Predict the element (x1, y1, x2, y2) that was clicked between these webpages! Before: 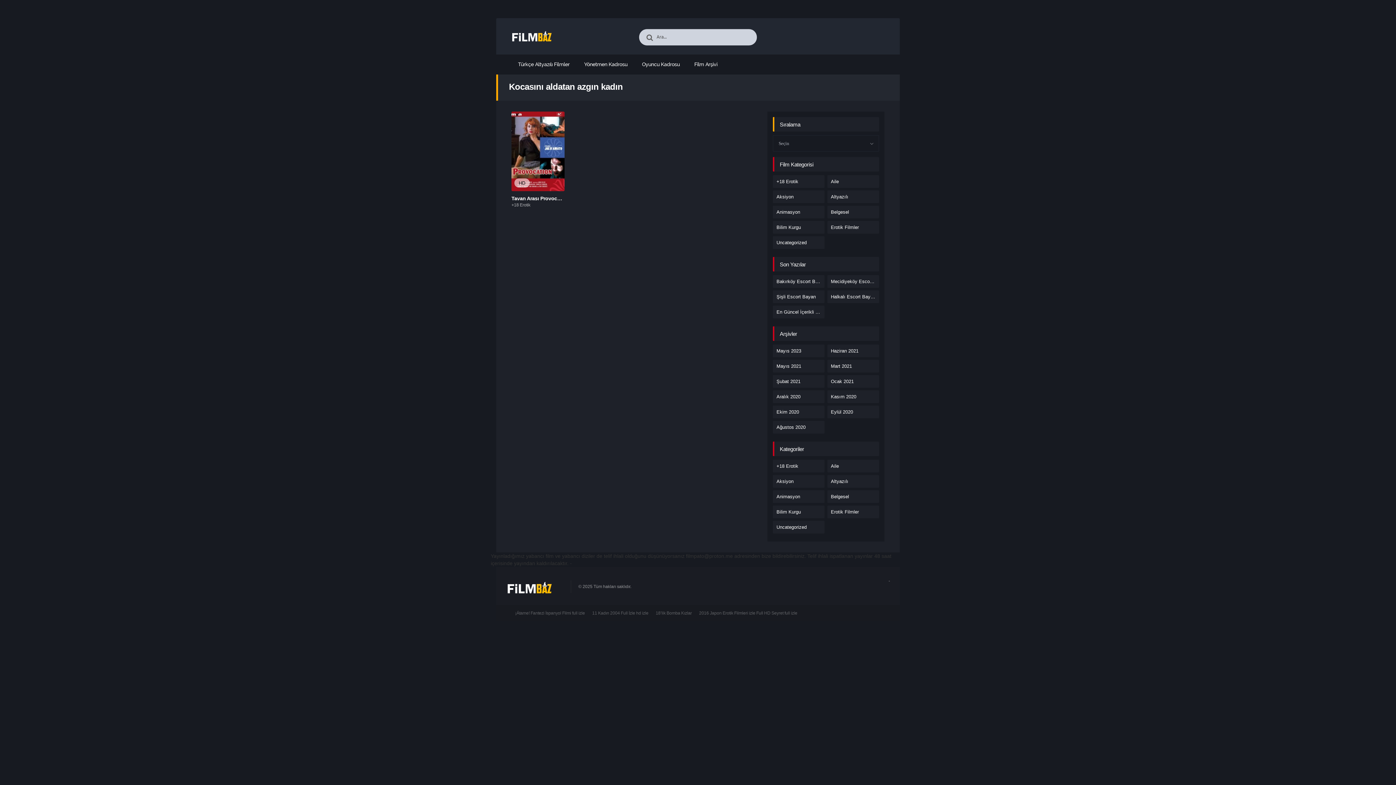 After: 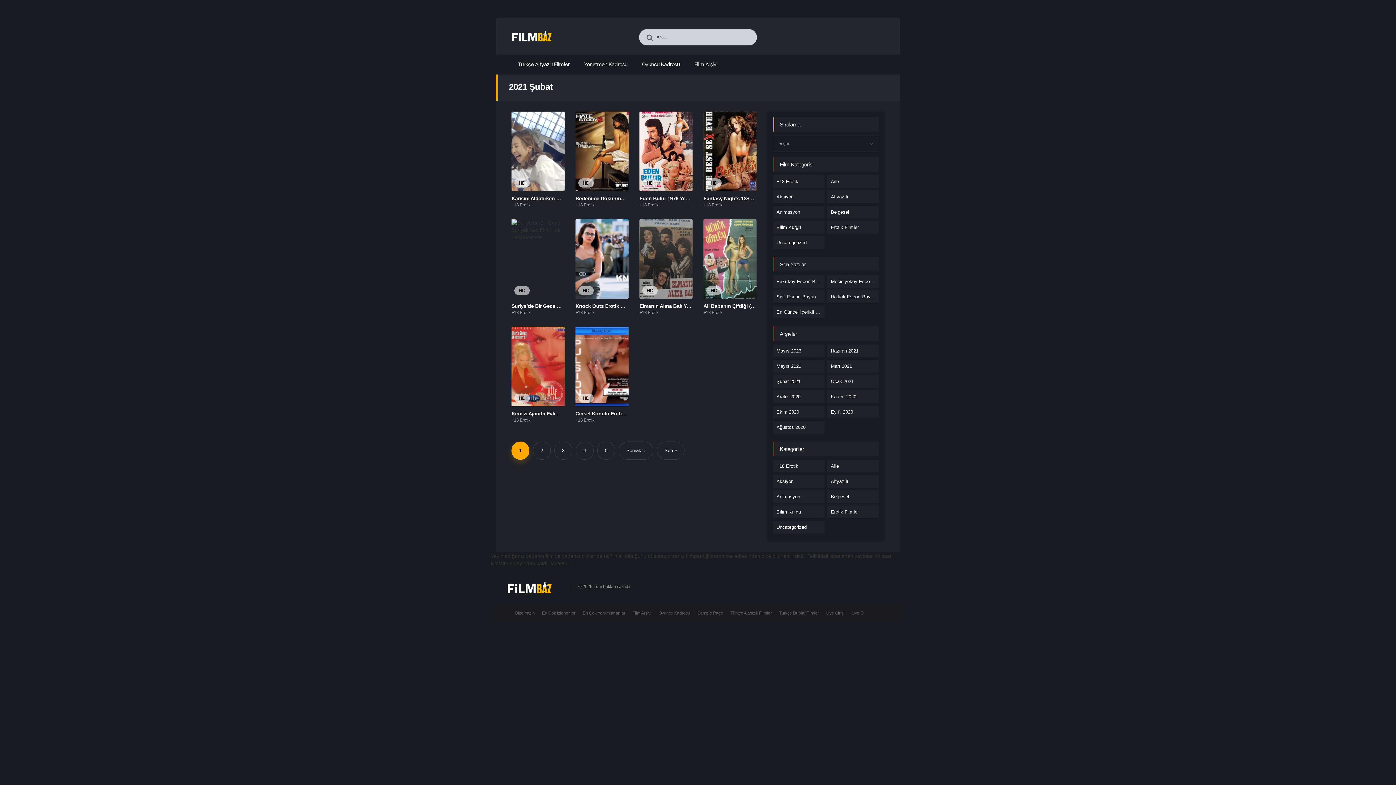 Action: bbox: (773, 375, 824, 388) label: Şubat 2021